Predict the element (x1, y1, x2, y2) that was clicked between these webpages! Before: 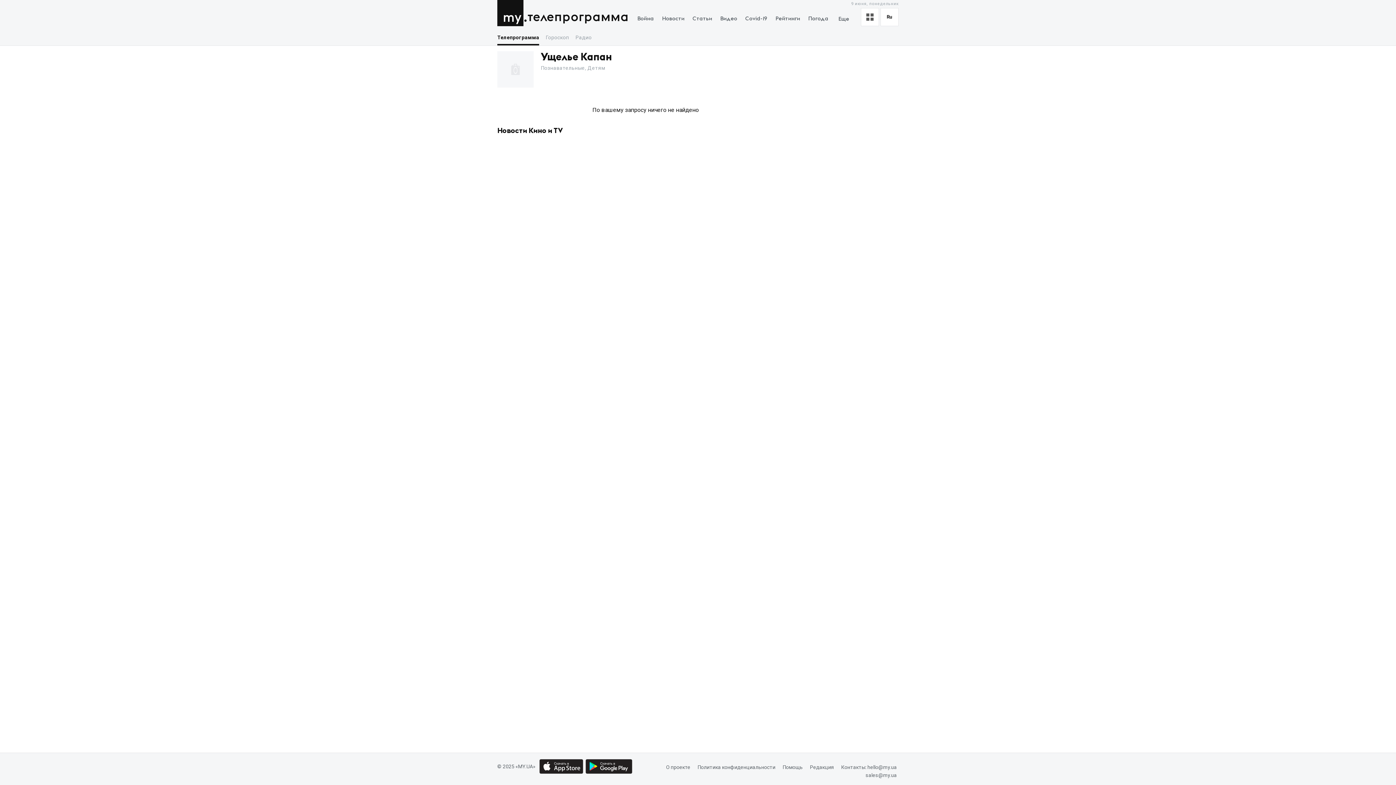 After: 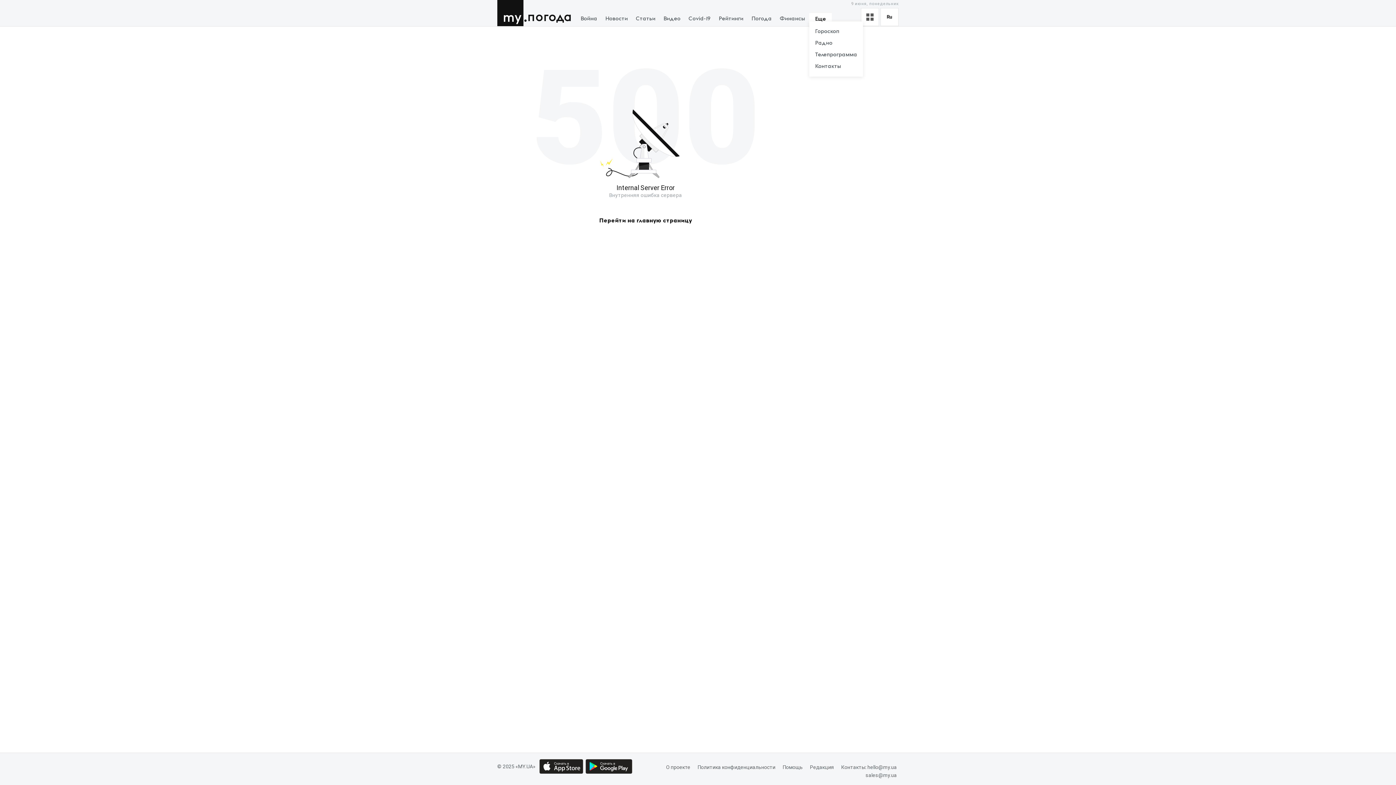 Action: bbox: (804, 13, 832, 24) label: Погода